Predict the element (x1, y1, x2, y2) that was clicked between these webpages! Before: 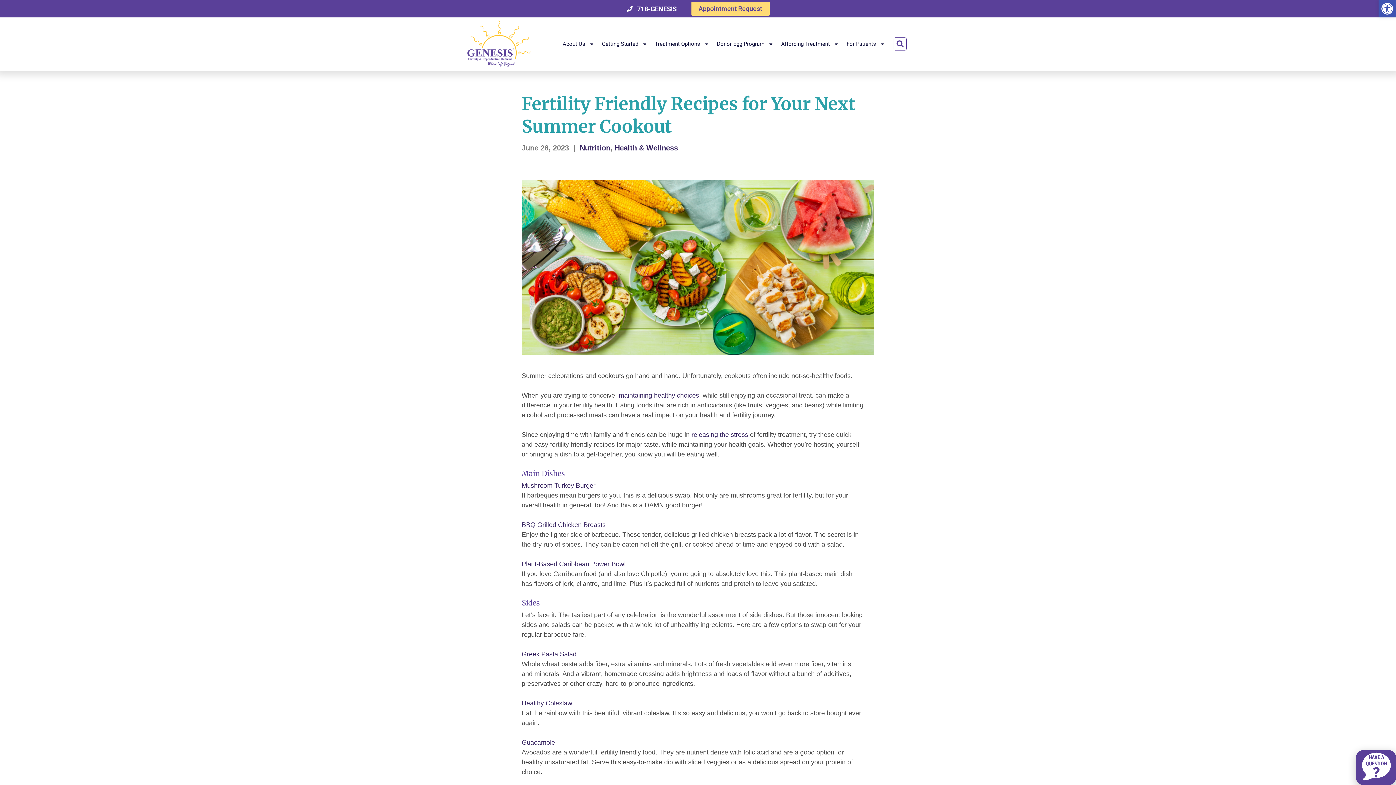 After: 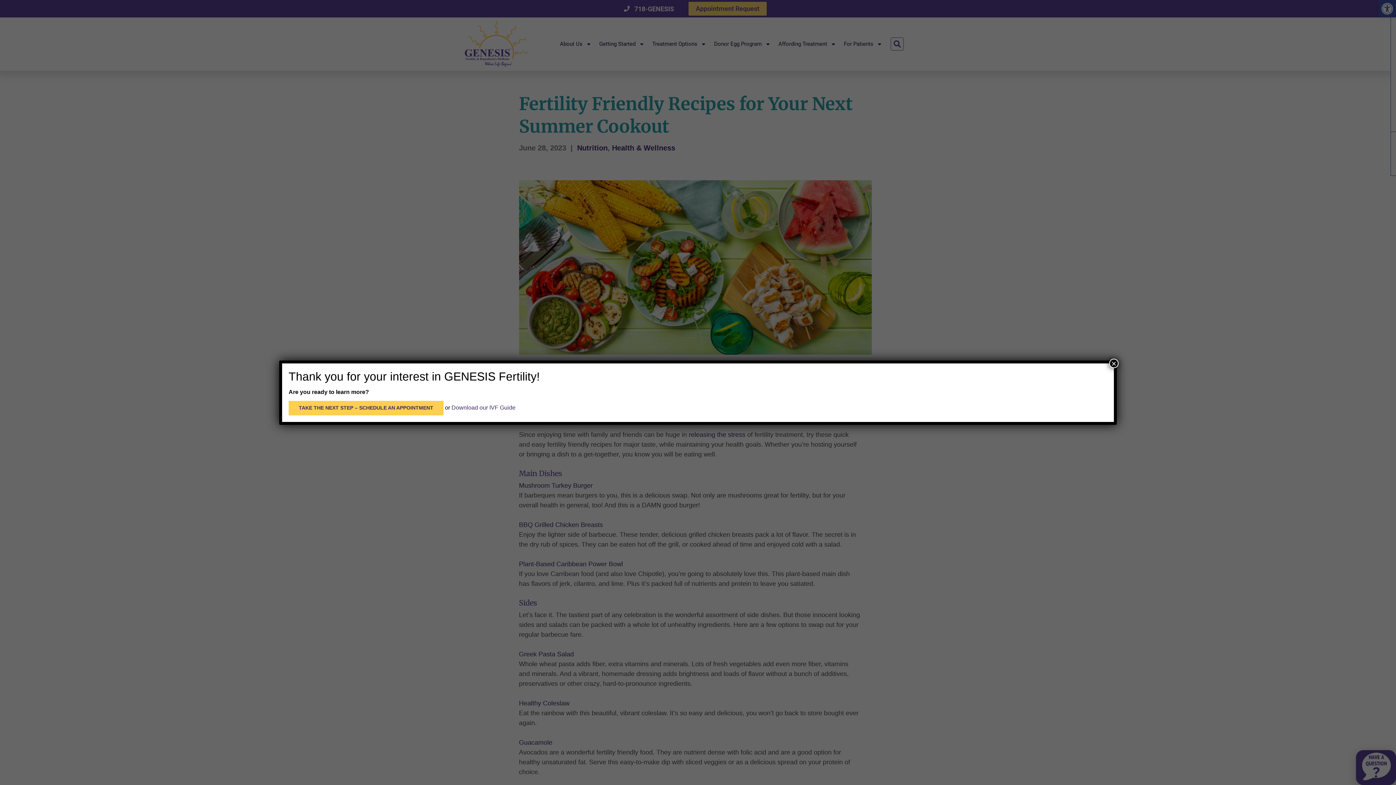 Action: bbox: (599, 35, 650, 52) label: Getting Started